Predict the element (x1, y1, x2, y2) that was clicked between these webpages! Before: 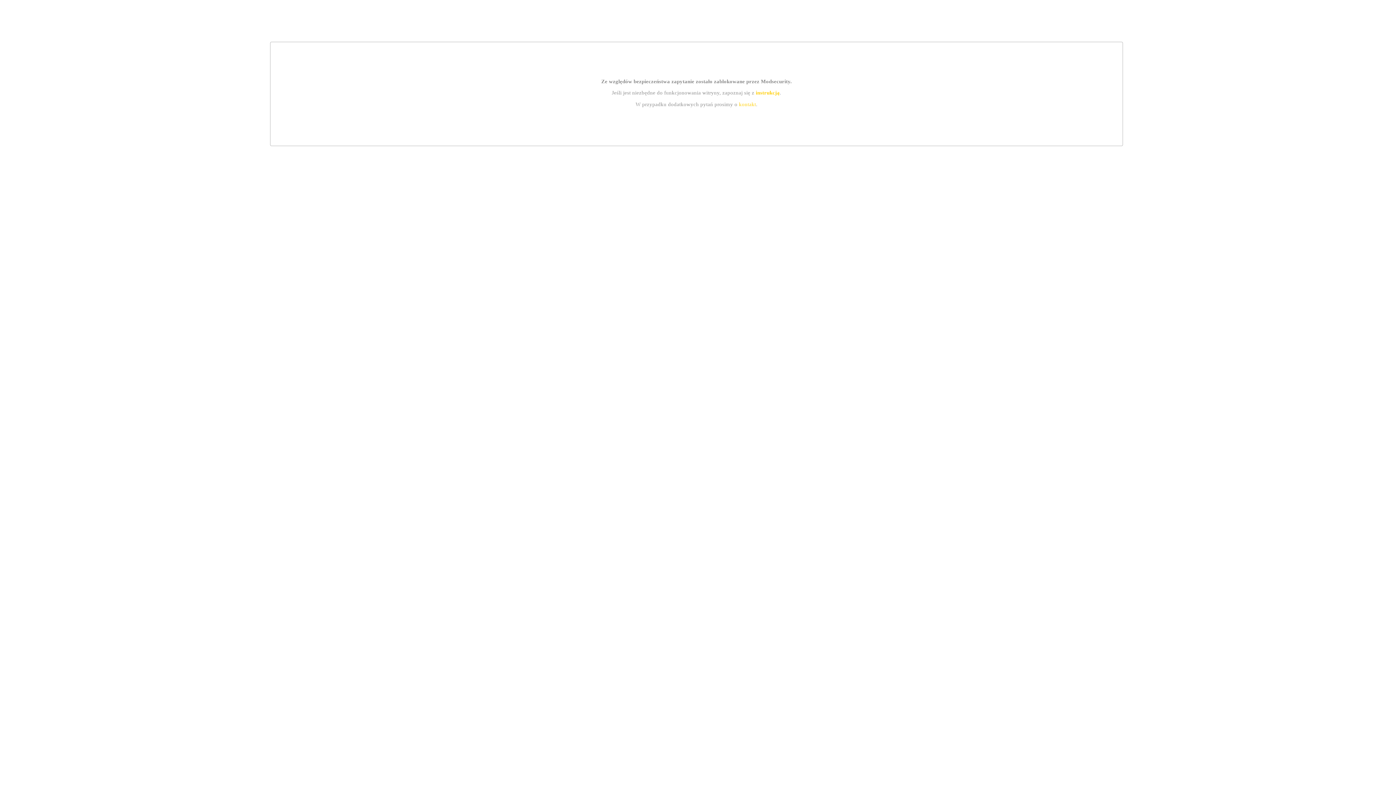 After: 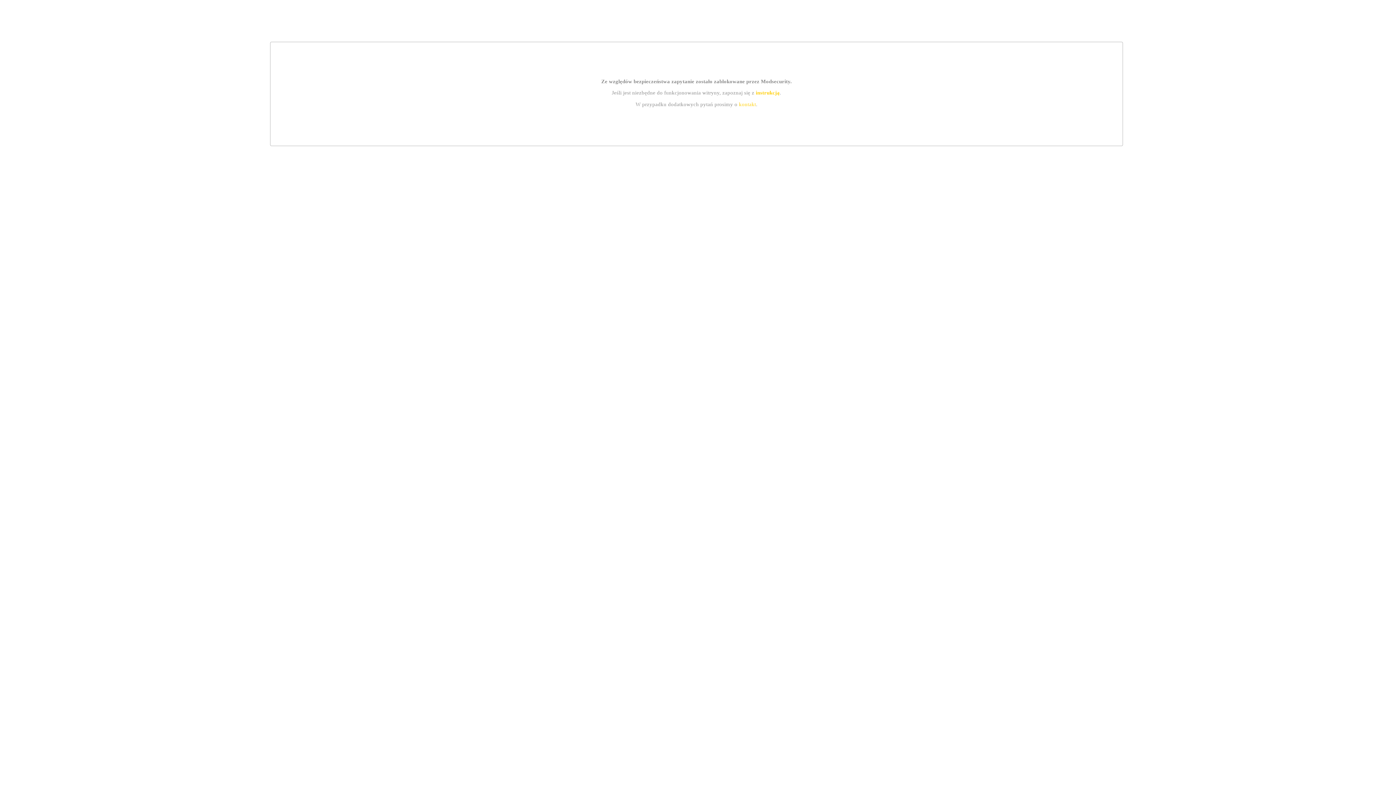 Action: bbox: (755, 89, 779, 95) label: instrukcją